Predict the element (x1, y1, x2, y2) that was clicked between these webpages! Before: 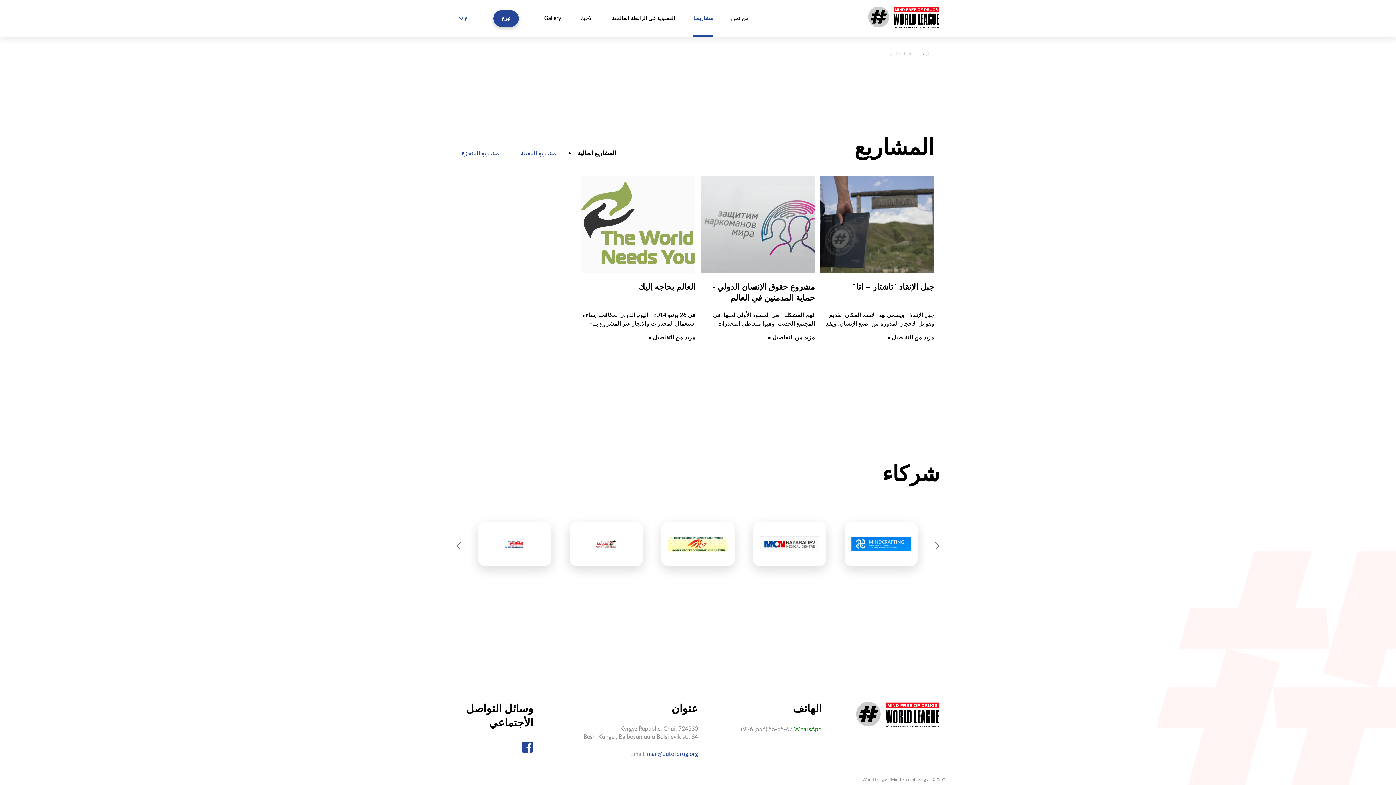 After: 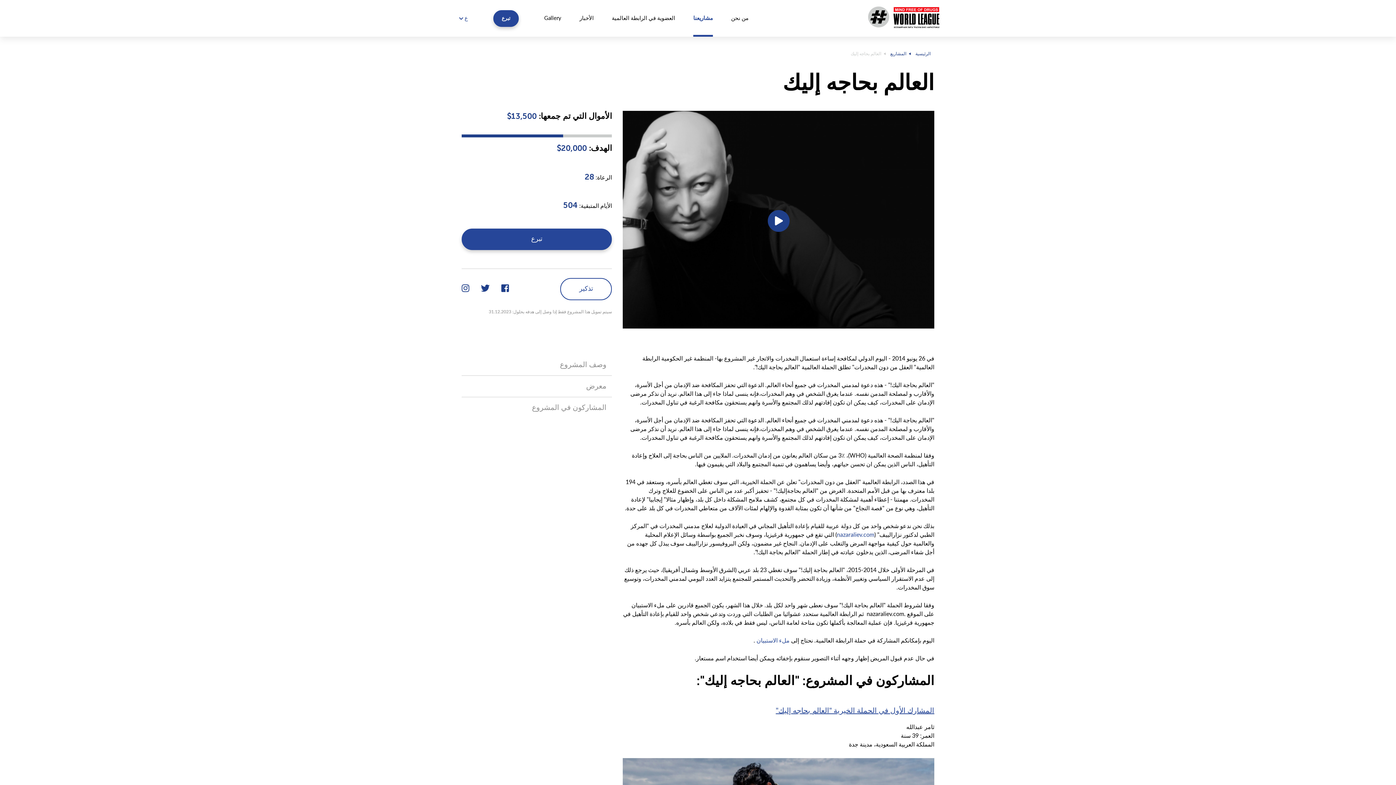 Action: label: العالم بحاجه إليك bbox: (638, 282, 695, 291)